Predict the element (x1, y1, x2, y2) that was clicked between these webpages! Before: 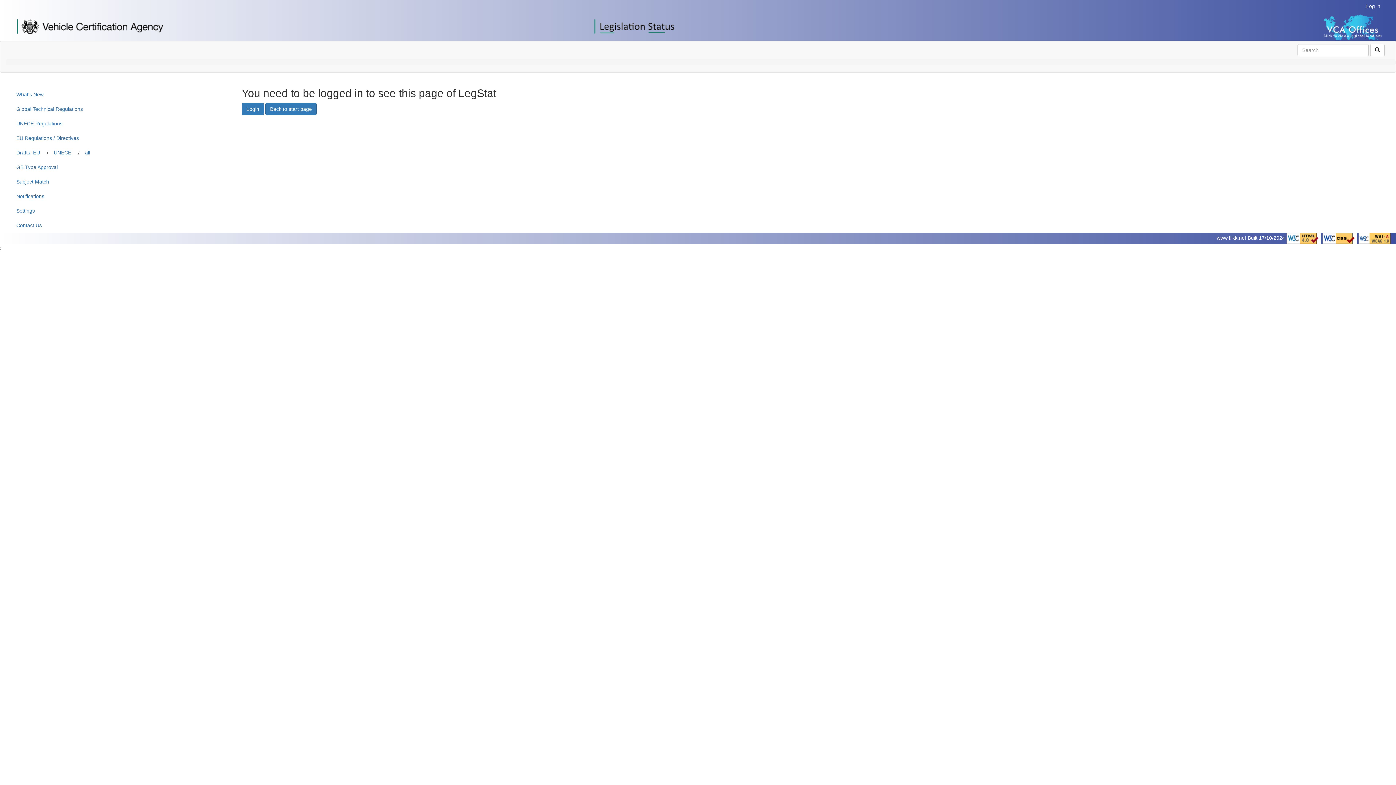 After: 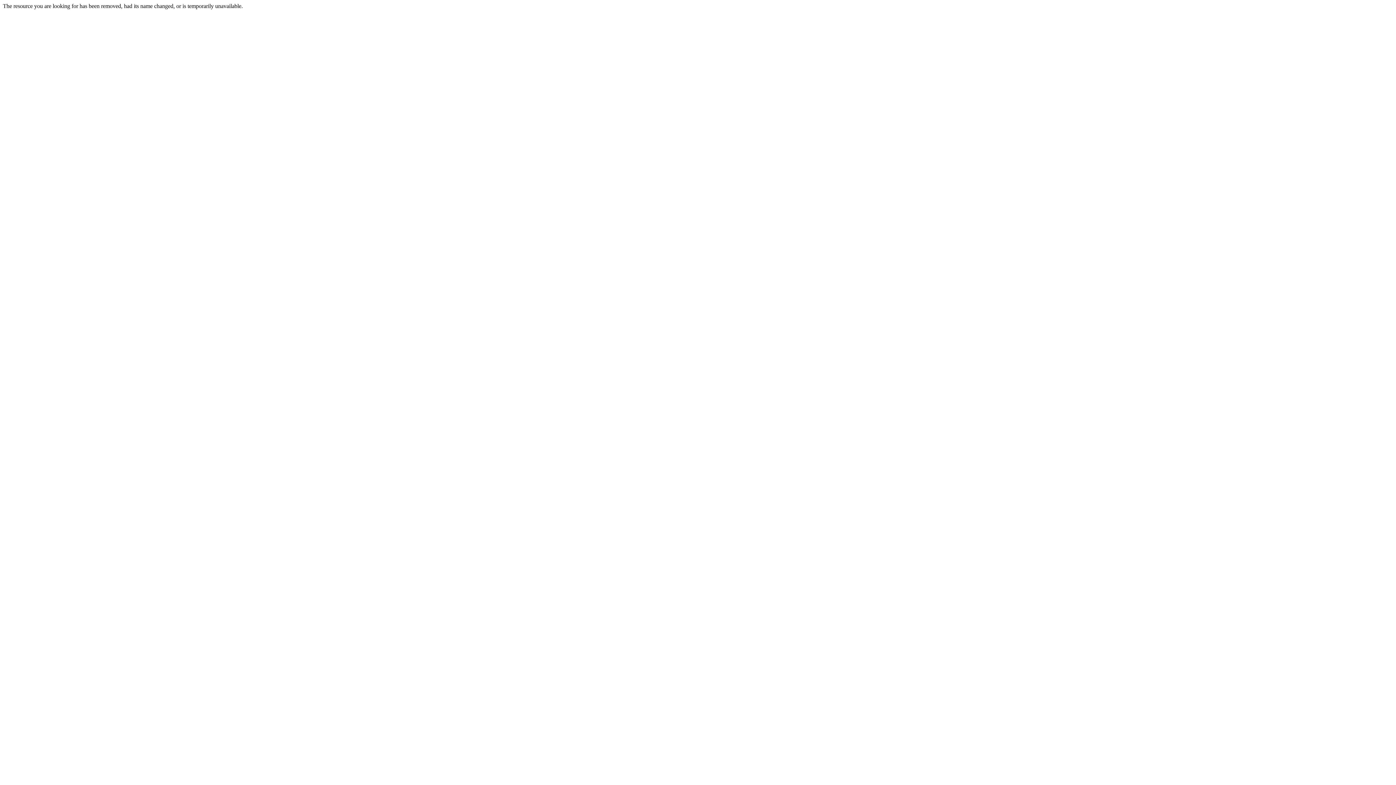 Action: bbox: (1217, 235, 1246, 240) label: www.flikk.net